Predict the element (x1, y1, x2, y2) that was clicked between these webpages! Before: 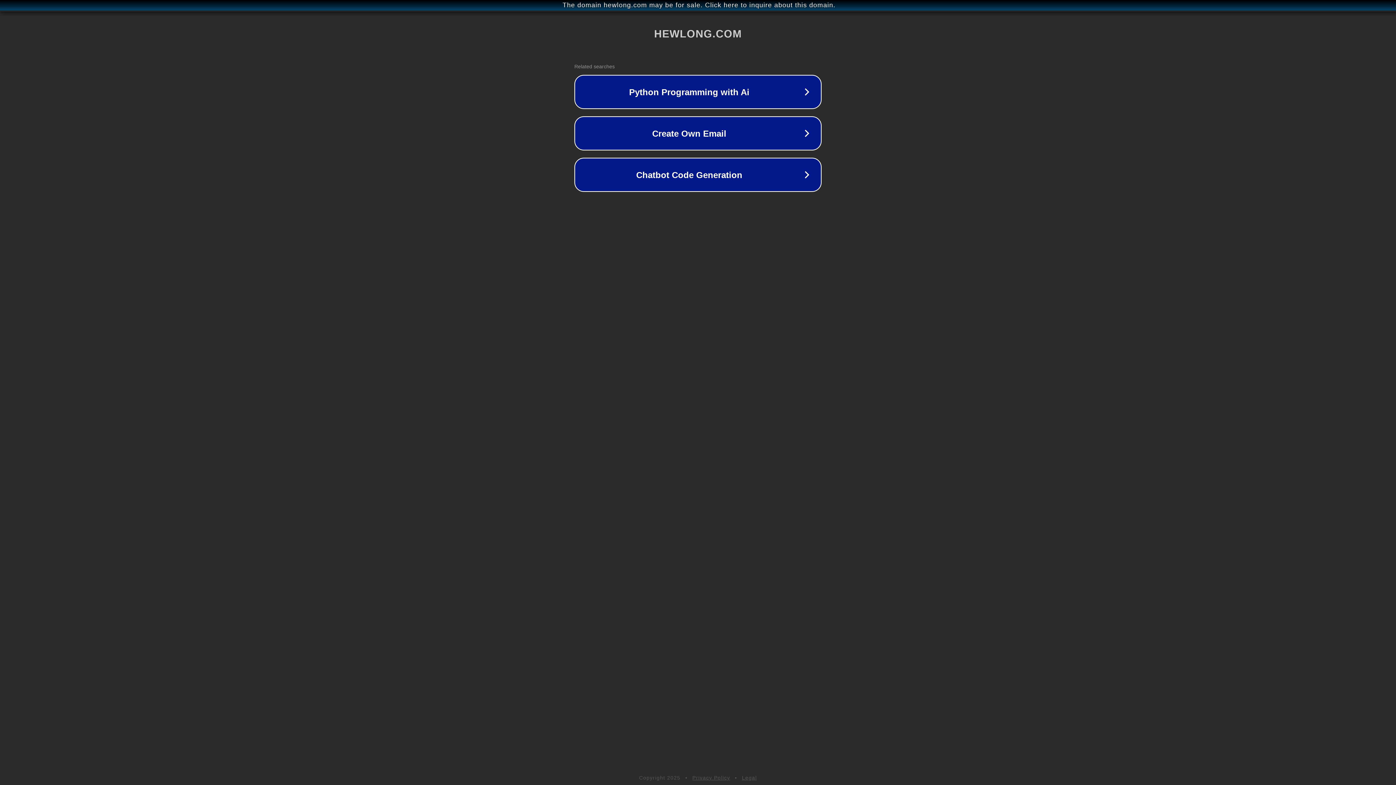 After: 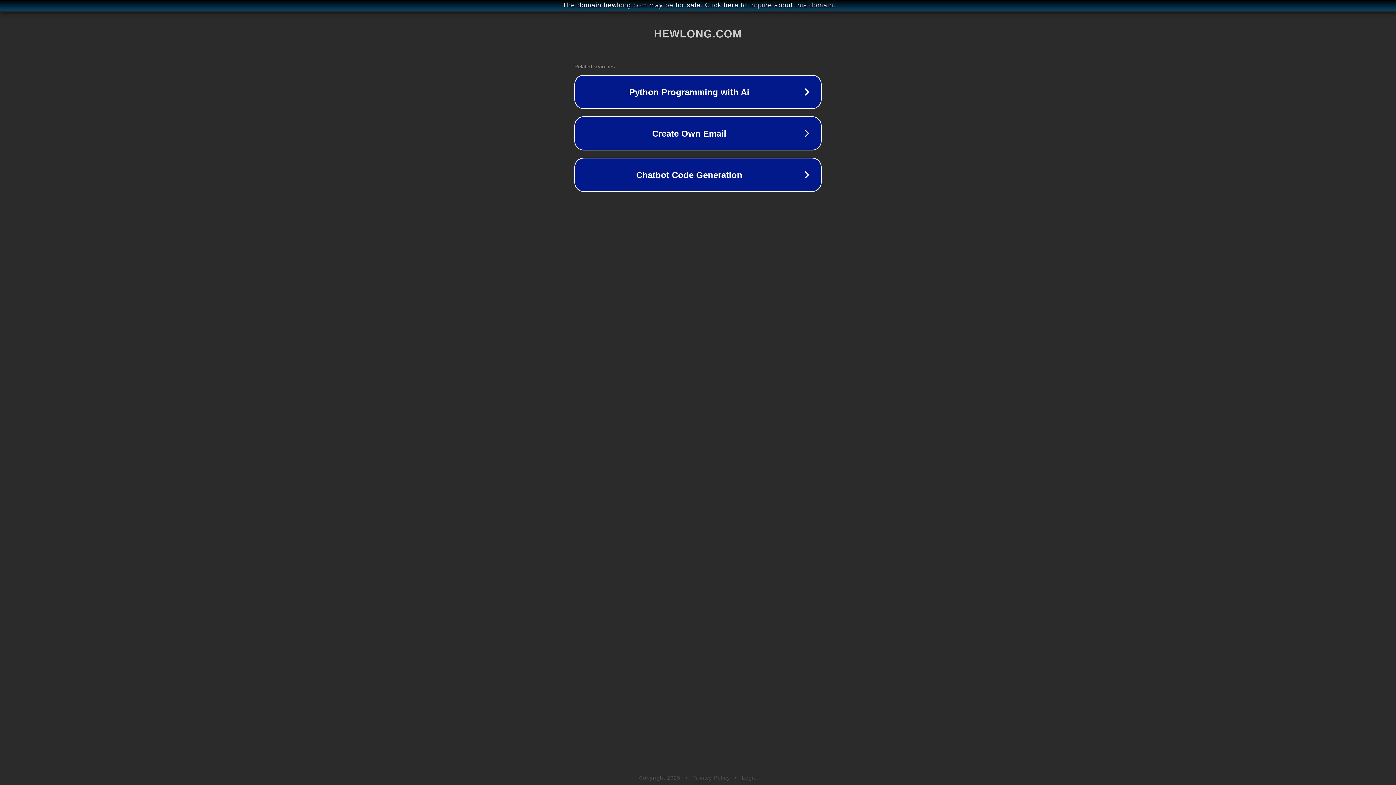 Action: bbox: (692, 775, 730, 781) label: Privacy Policy